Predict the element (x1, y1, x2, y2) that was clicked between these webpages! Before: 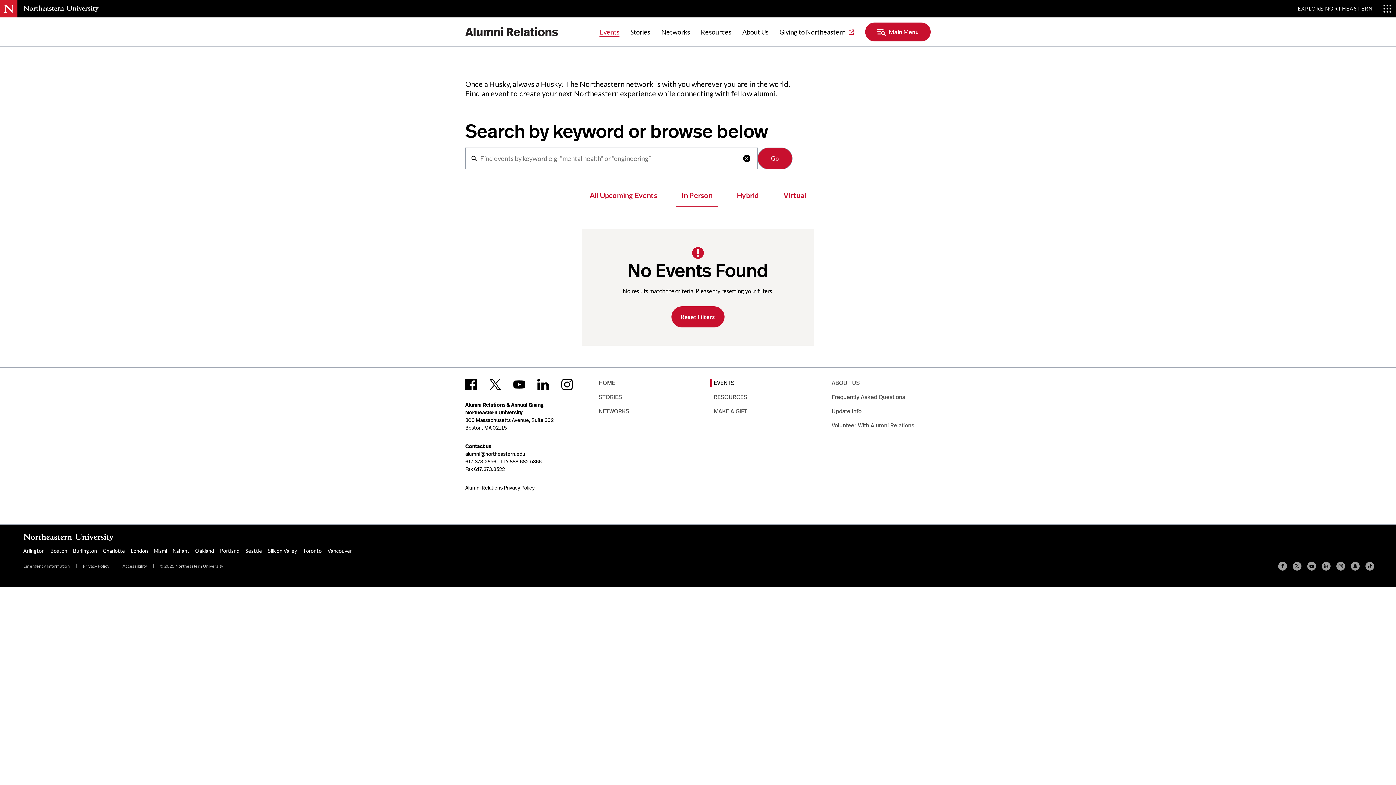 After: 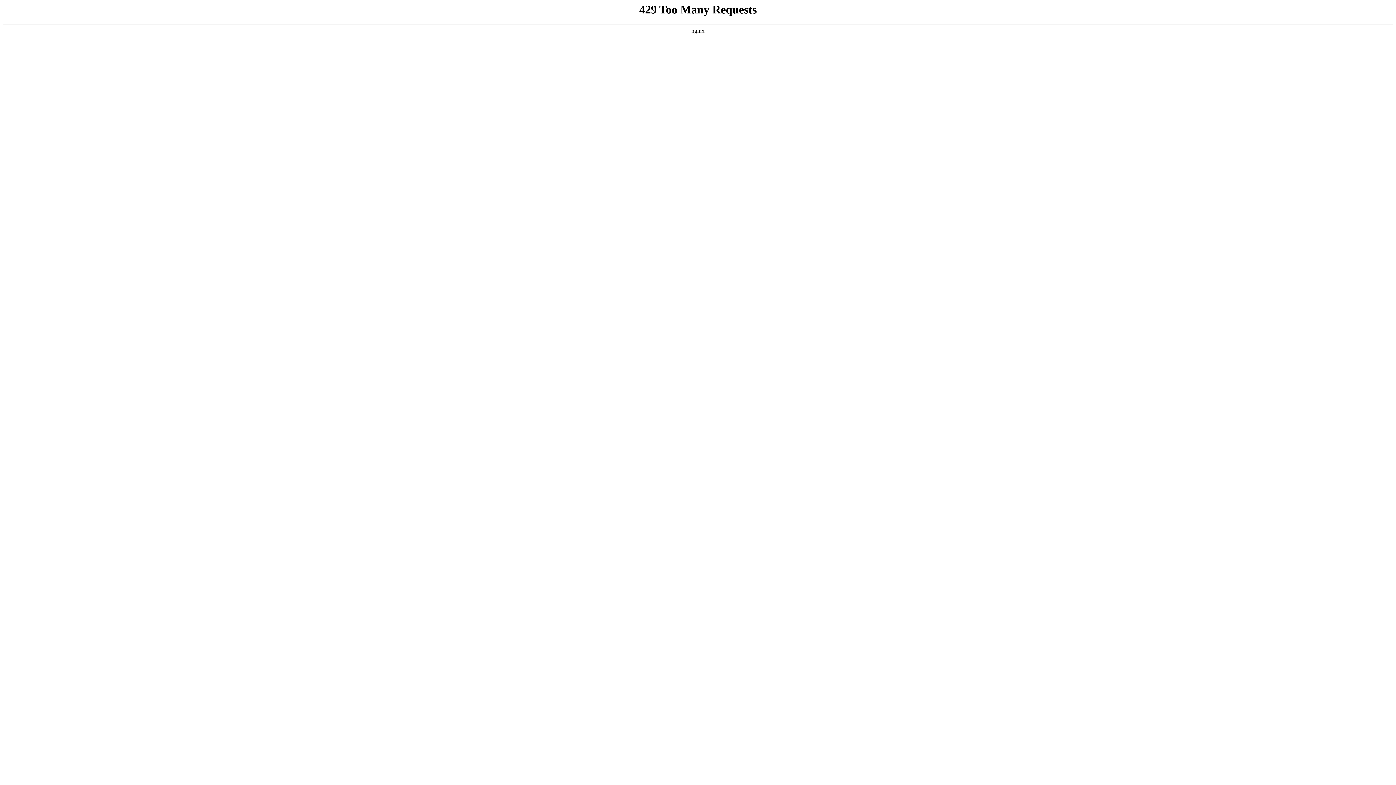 Action: label: Alumni Relations Privacy Policy bbox: (465, 484, 534, 491)